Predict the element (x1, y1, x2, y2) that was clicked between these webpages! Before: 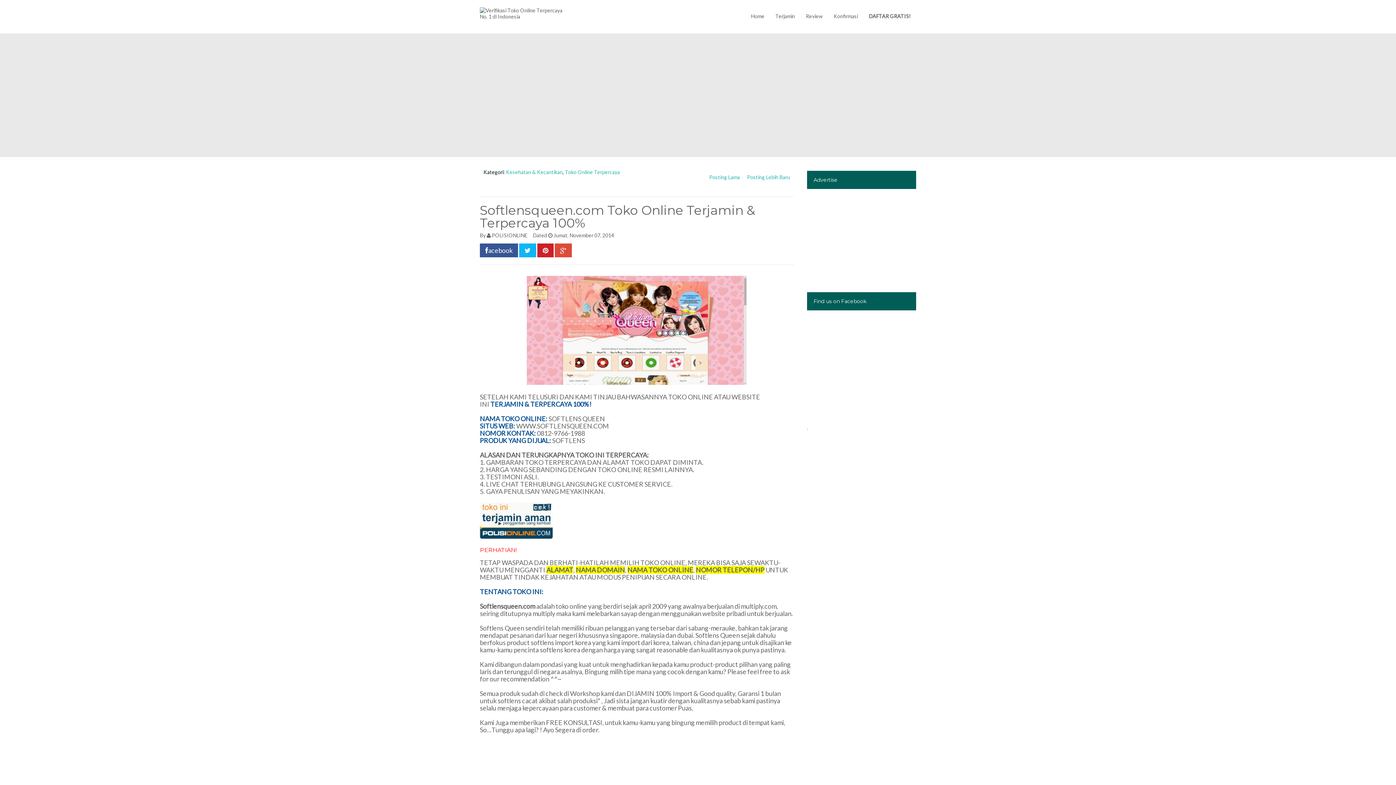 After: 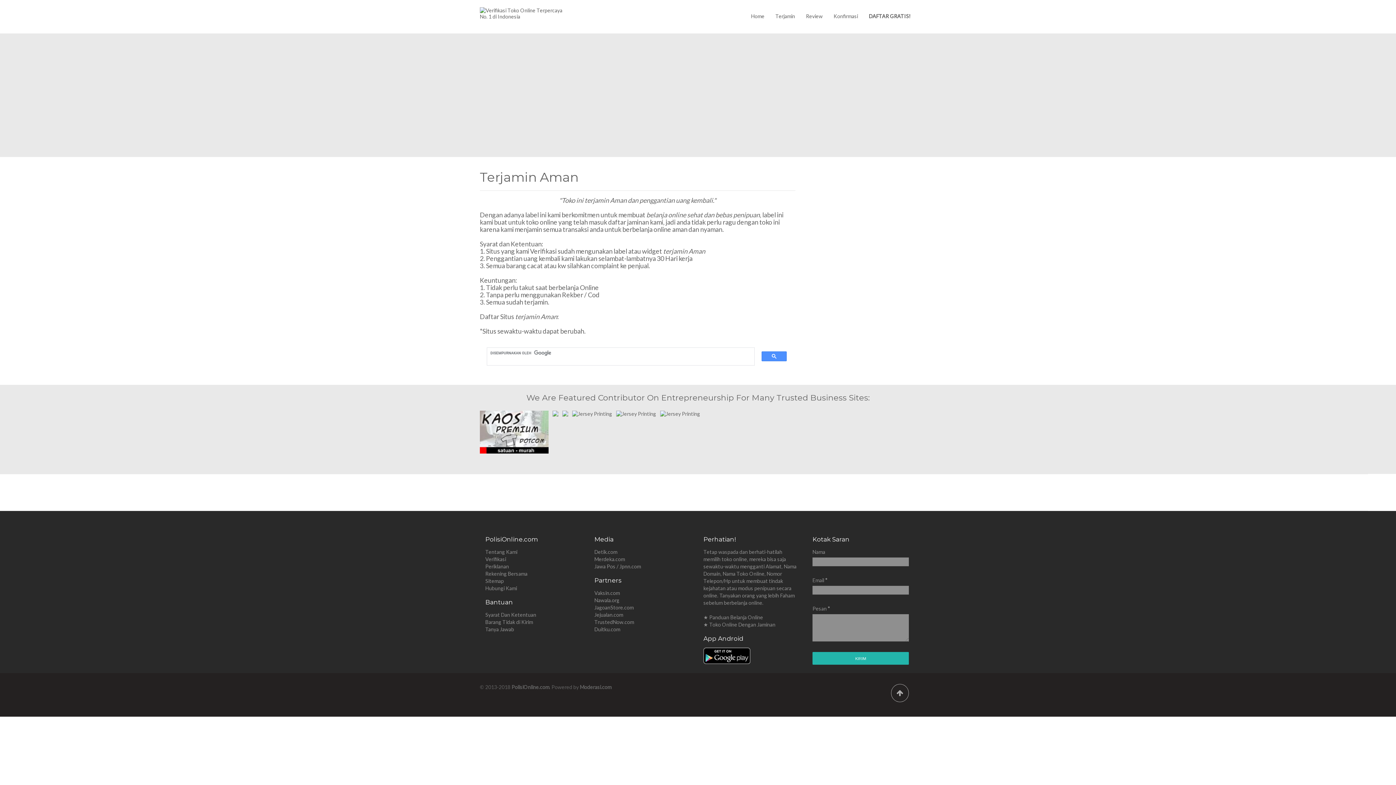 Action: bbox: (480, 532, 553, 540)